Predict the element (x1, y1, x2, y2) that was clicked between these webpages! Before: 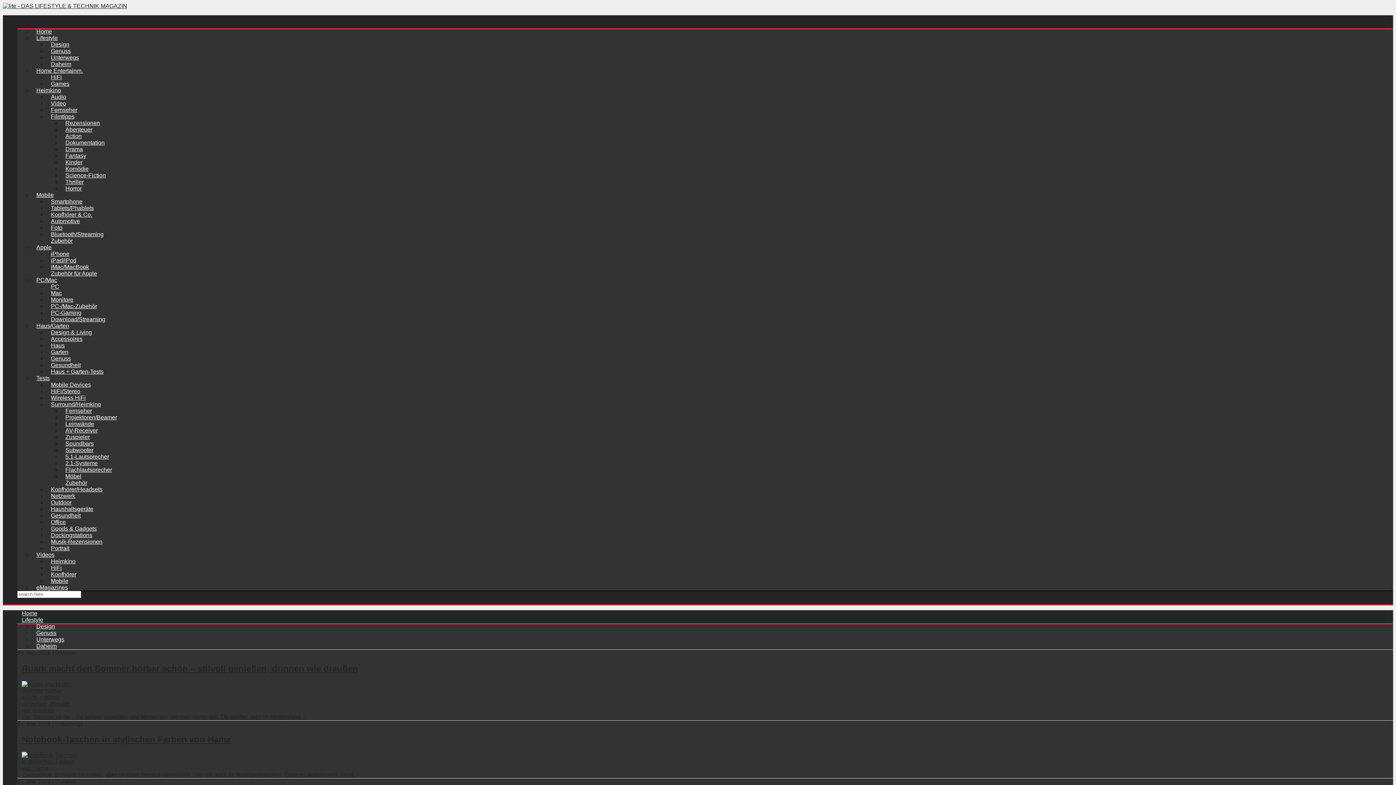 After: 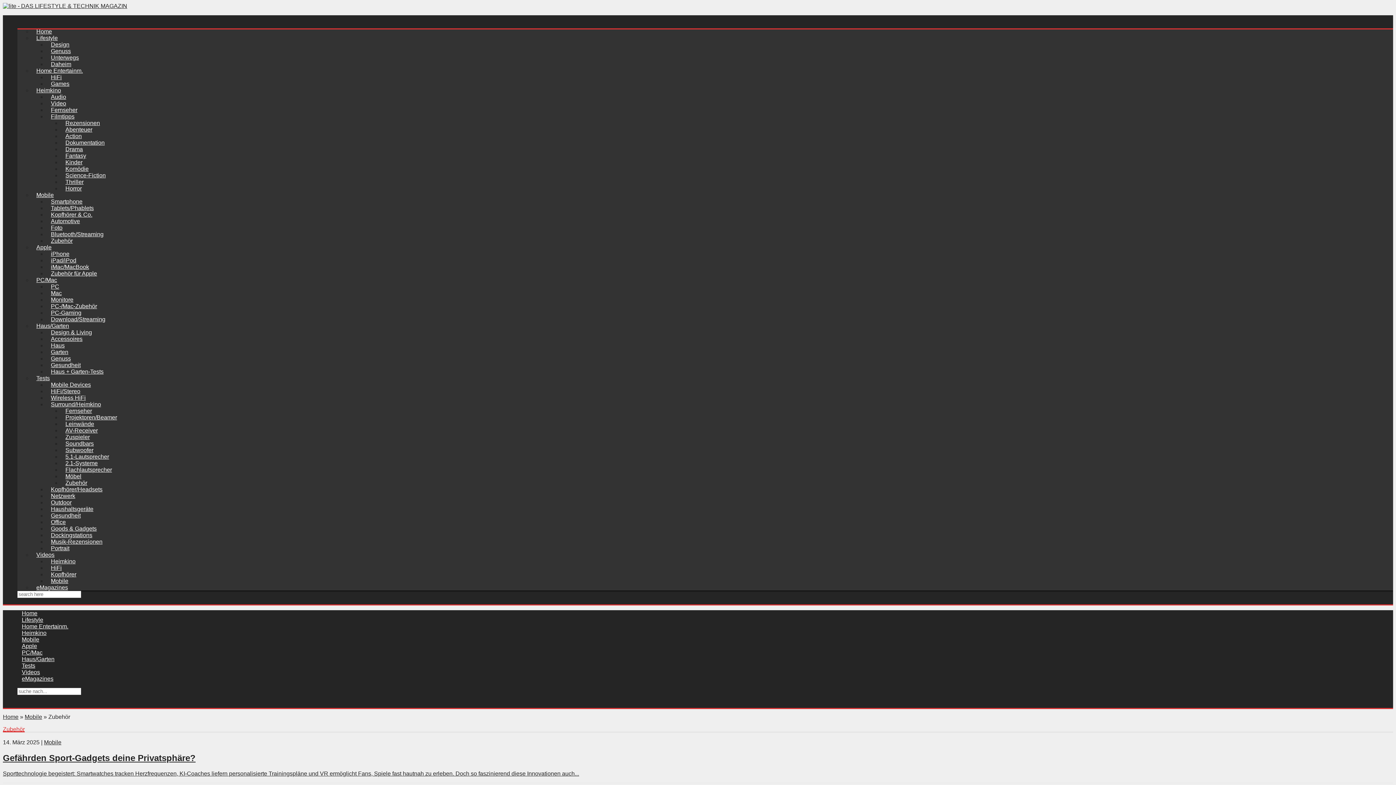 Action: bbox: (46, 233, 77, 248) label: Zubehör